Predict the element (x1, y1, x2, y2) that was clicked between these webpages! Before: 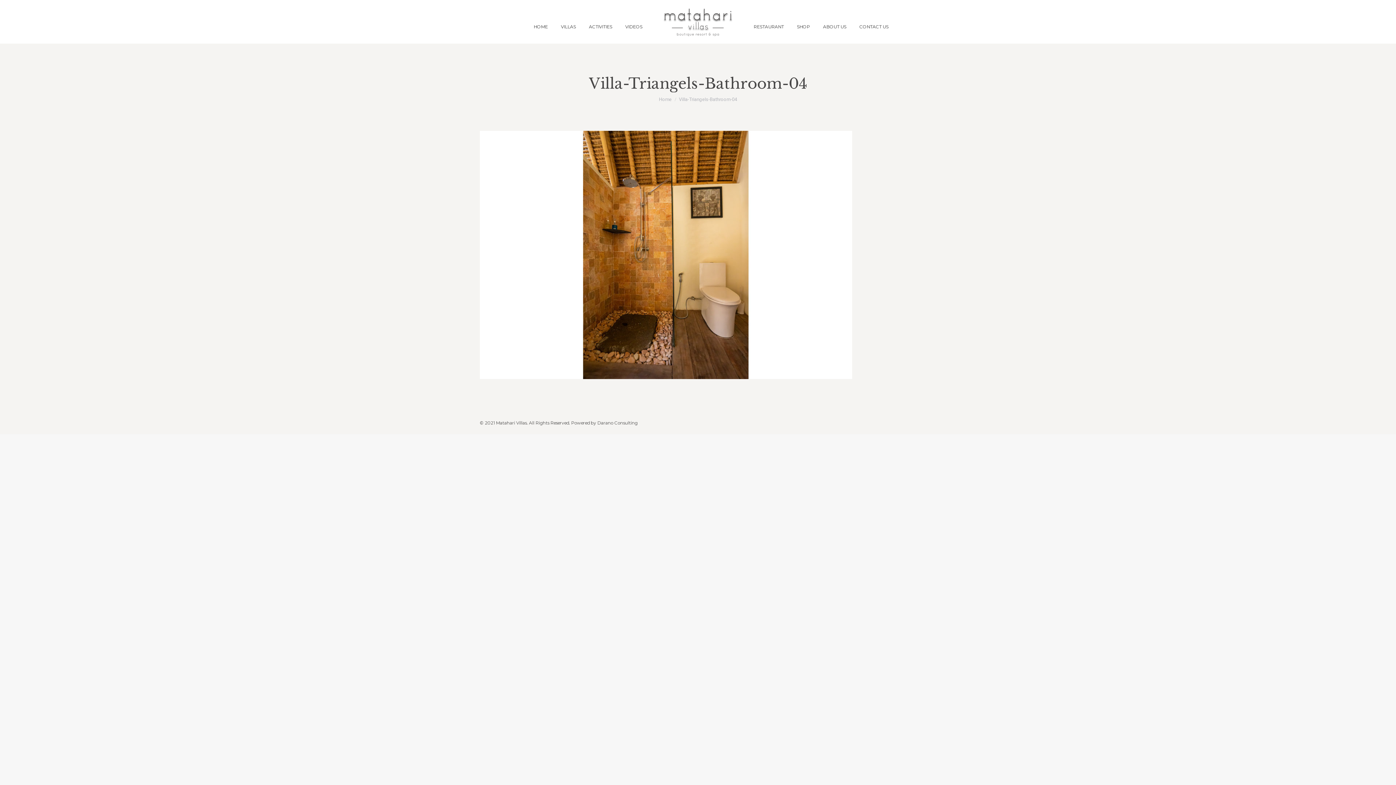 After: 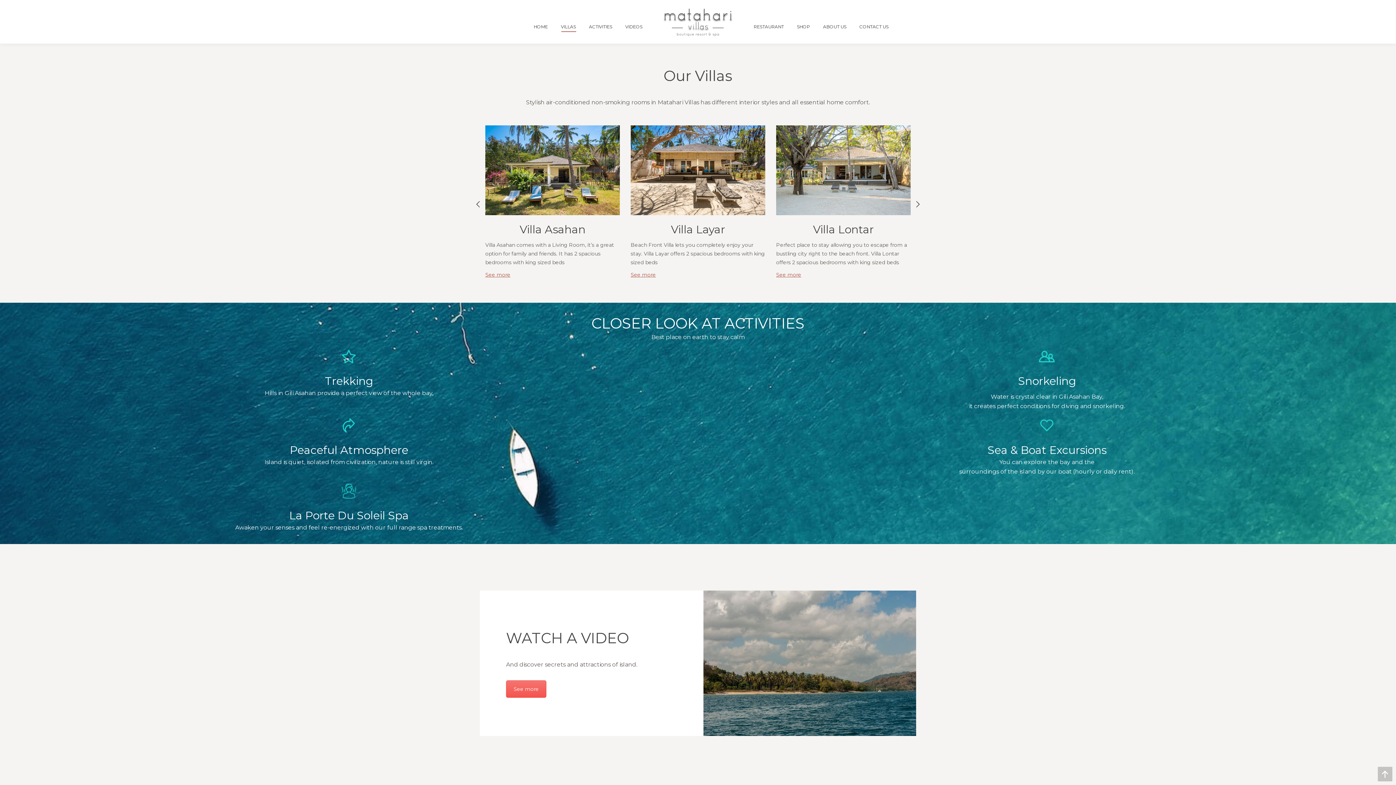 Action: bbox: (559, 16, 577, 37) label: VILLAS